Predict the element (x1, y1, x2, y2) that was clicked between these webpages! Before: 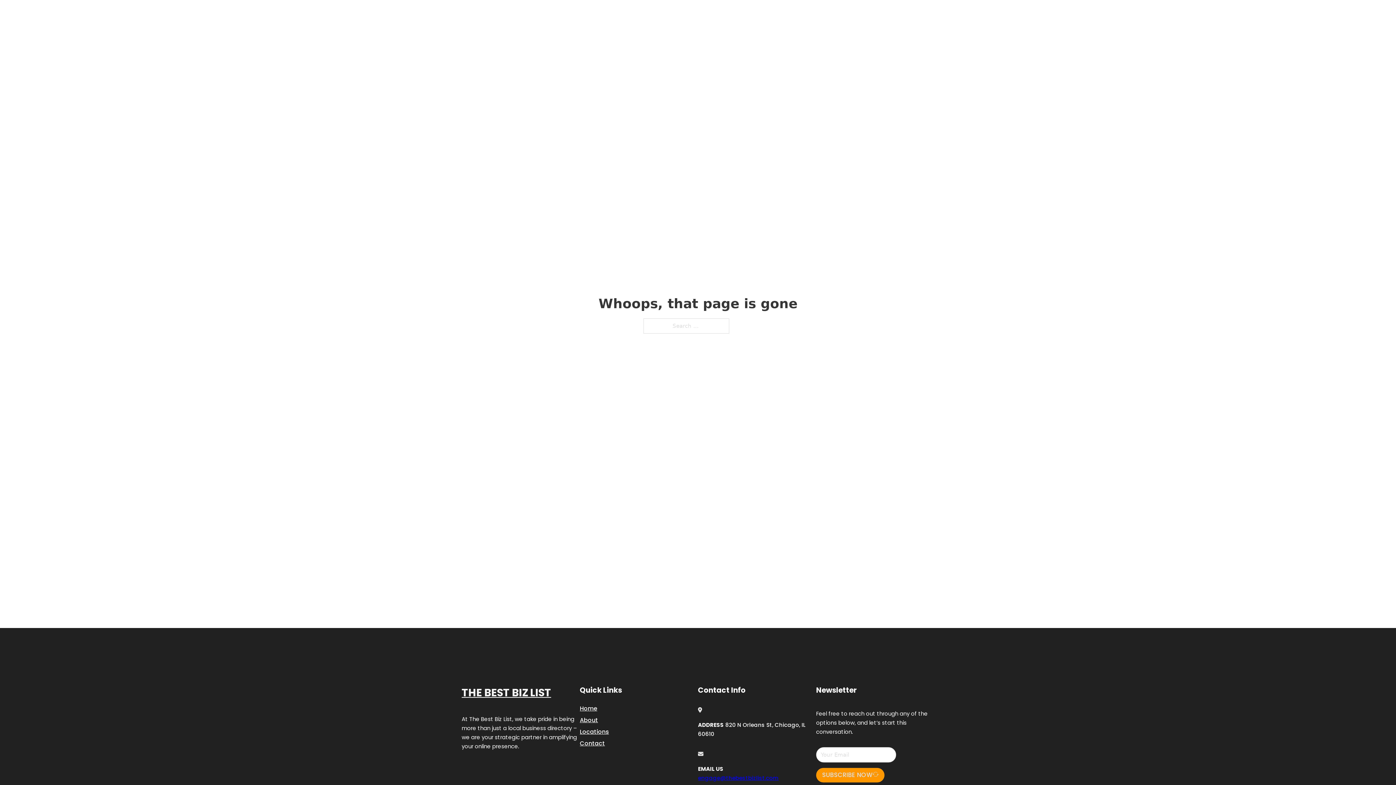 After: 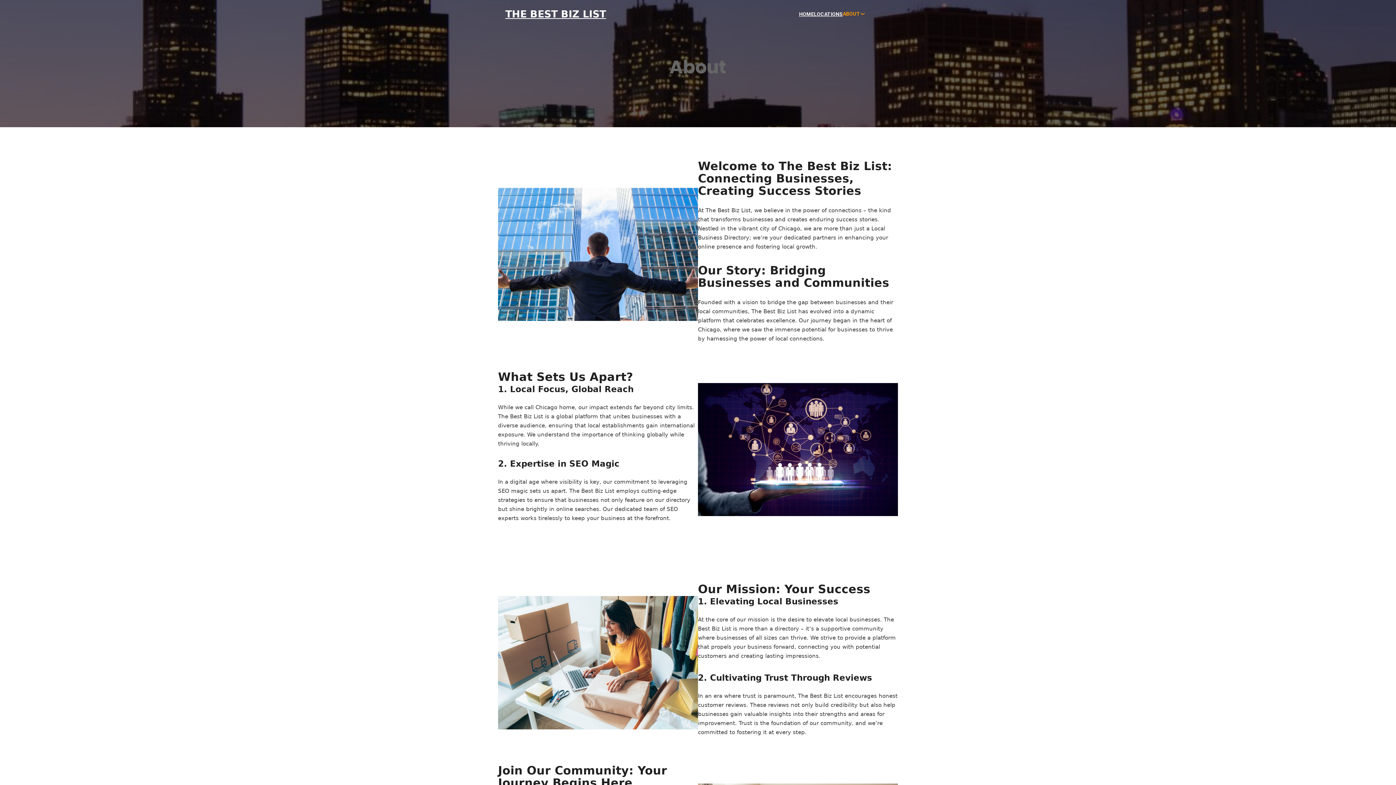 Action: label: About bbox: (580, 715, 598, 725)